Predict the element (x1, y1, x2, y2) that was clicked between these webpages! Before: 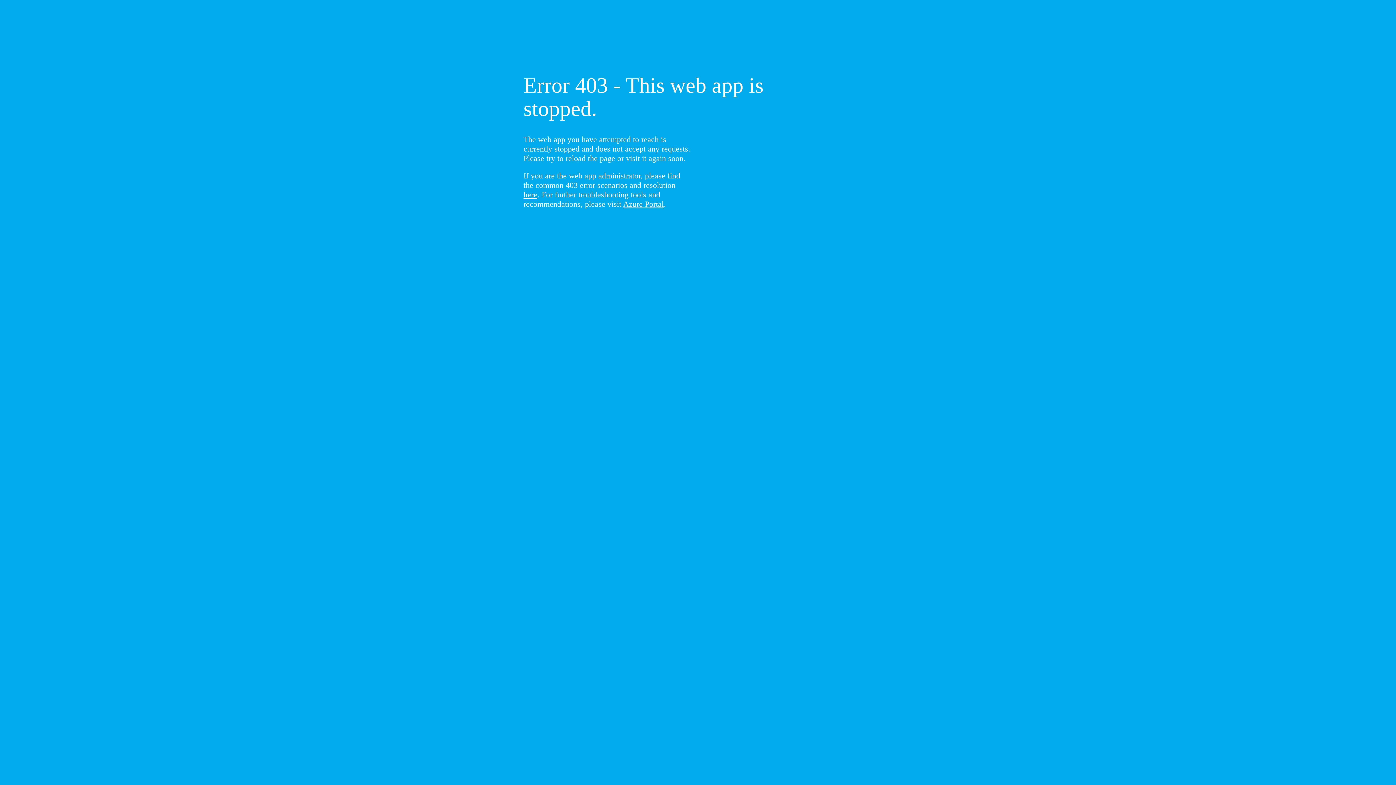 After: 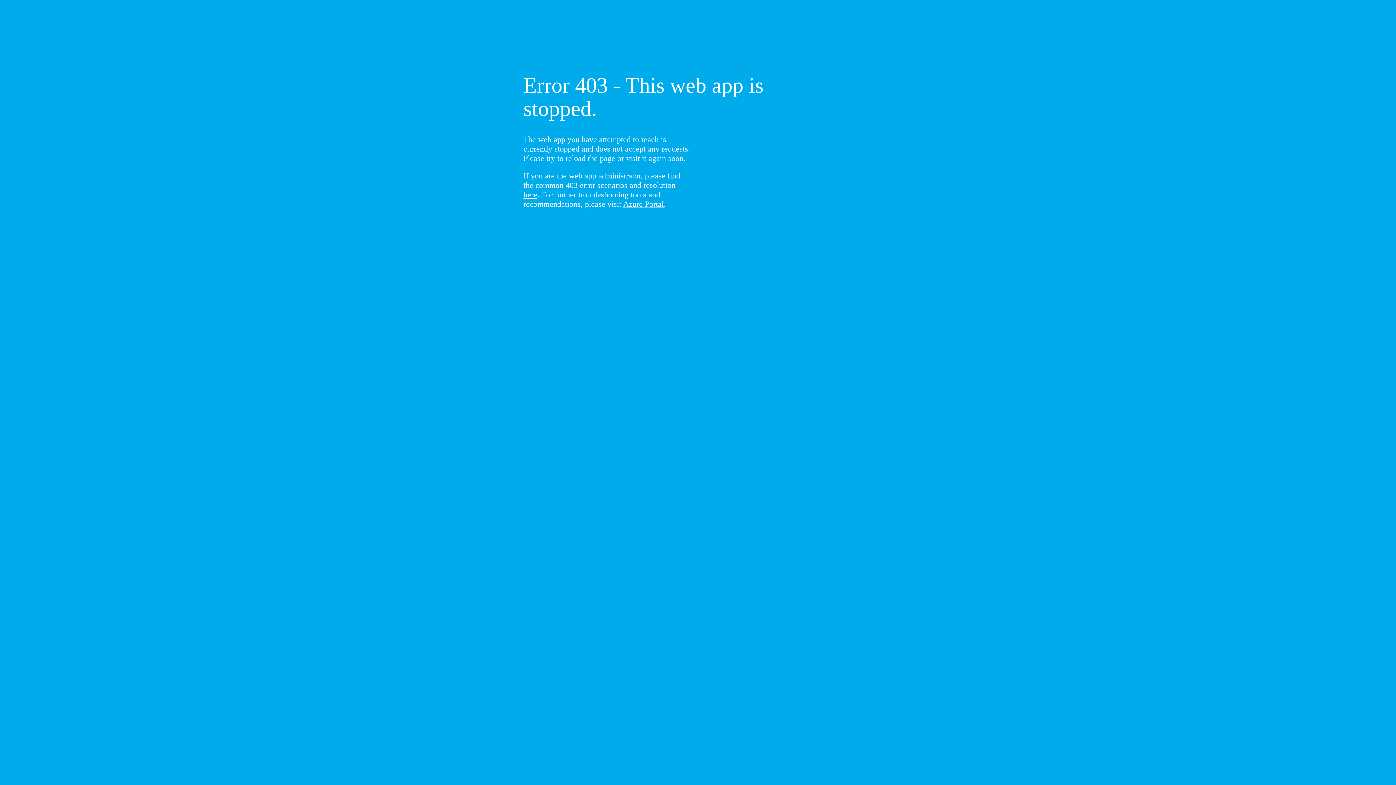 Action: bbox: (523, 190, 537, 199) label: here